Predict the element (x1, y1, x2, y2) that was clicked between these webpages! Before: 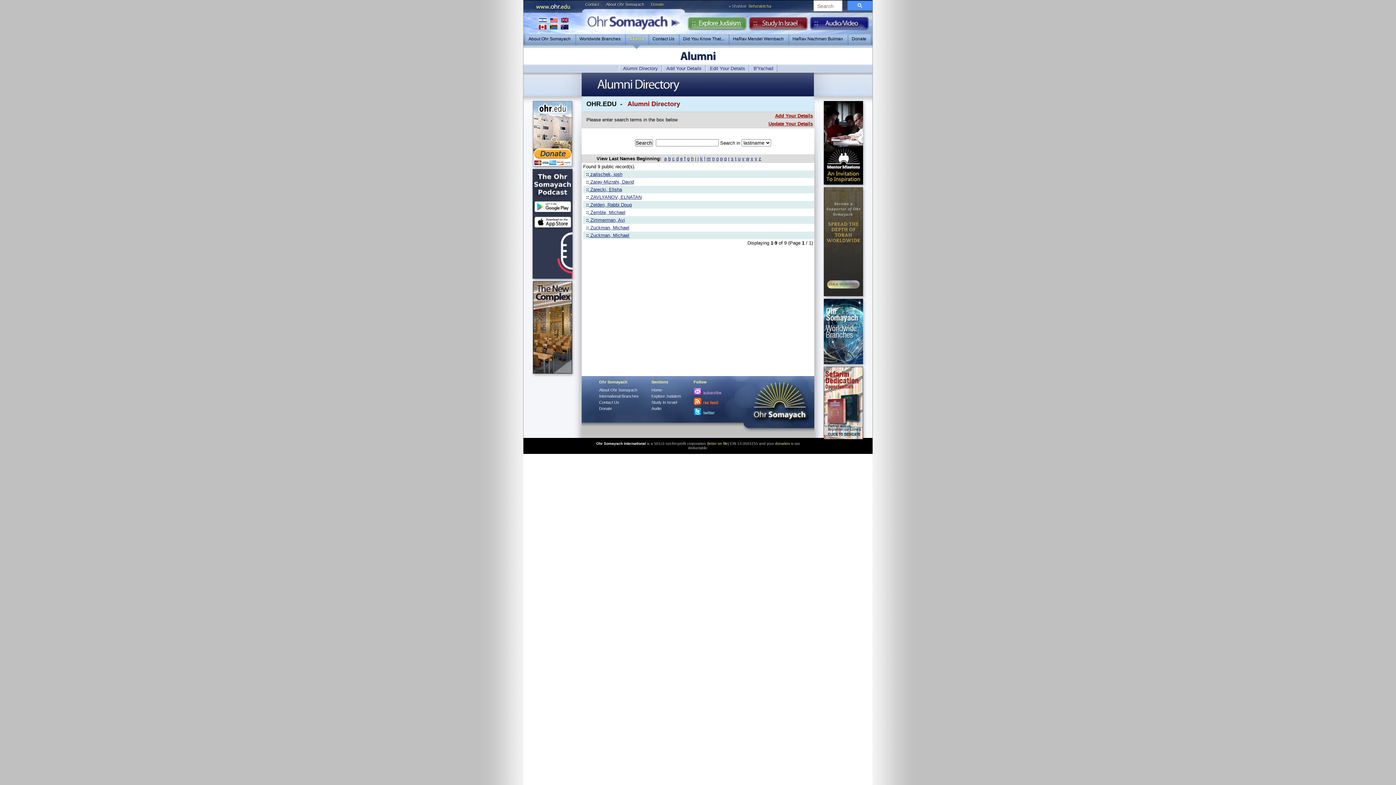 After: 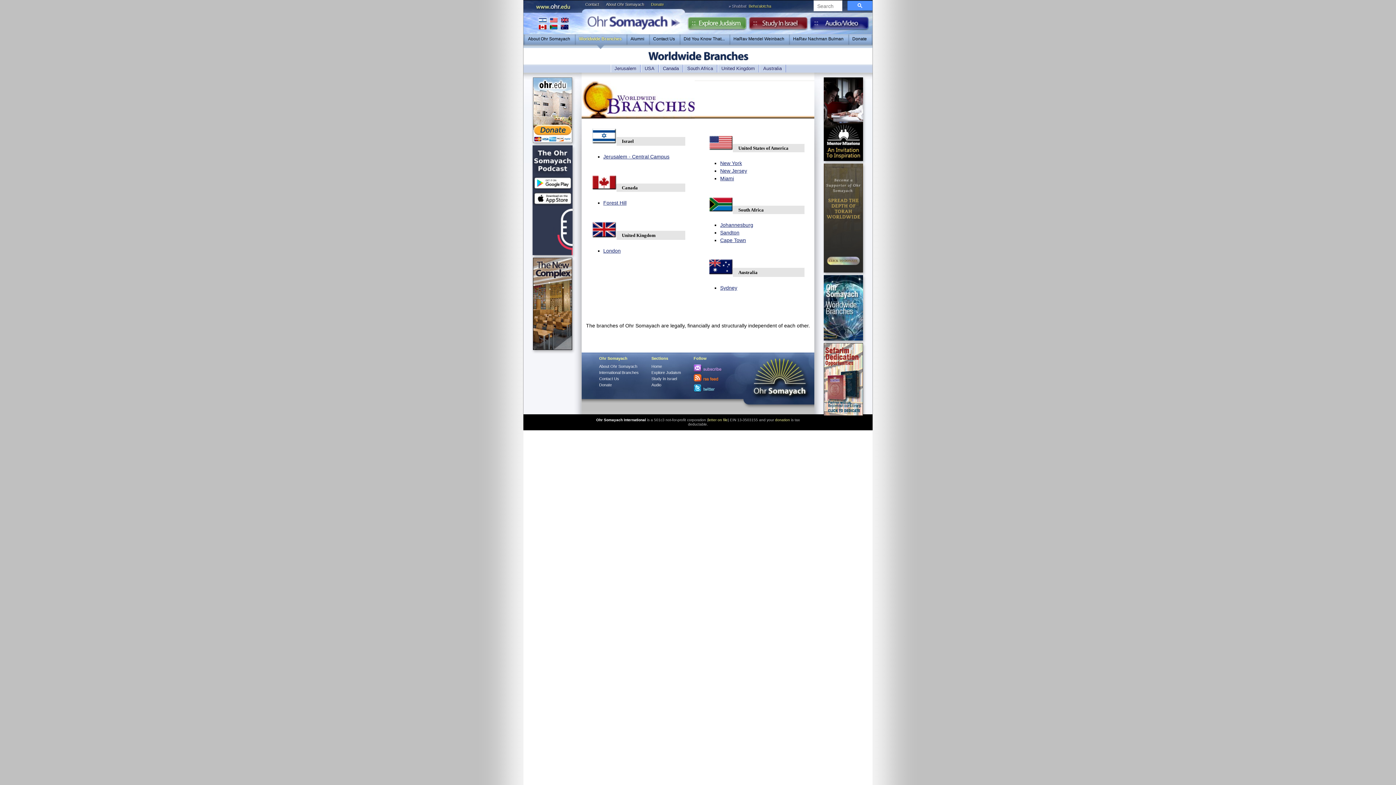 Action: bbox: (538, 17, 569, 29) label: International Branches